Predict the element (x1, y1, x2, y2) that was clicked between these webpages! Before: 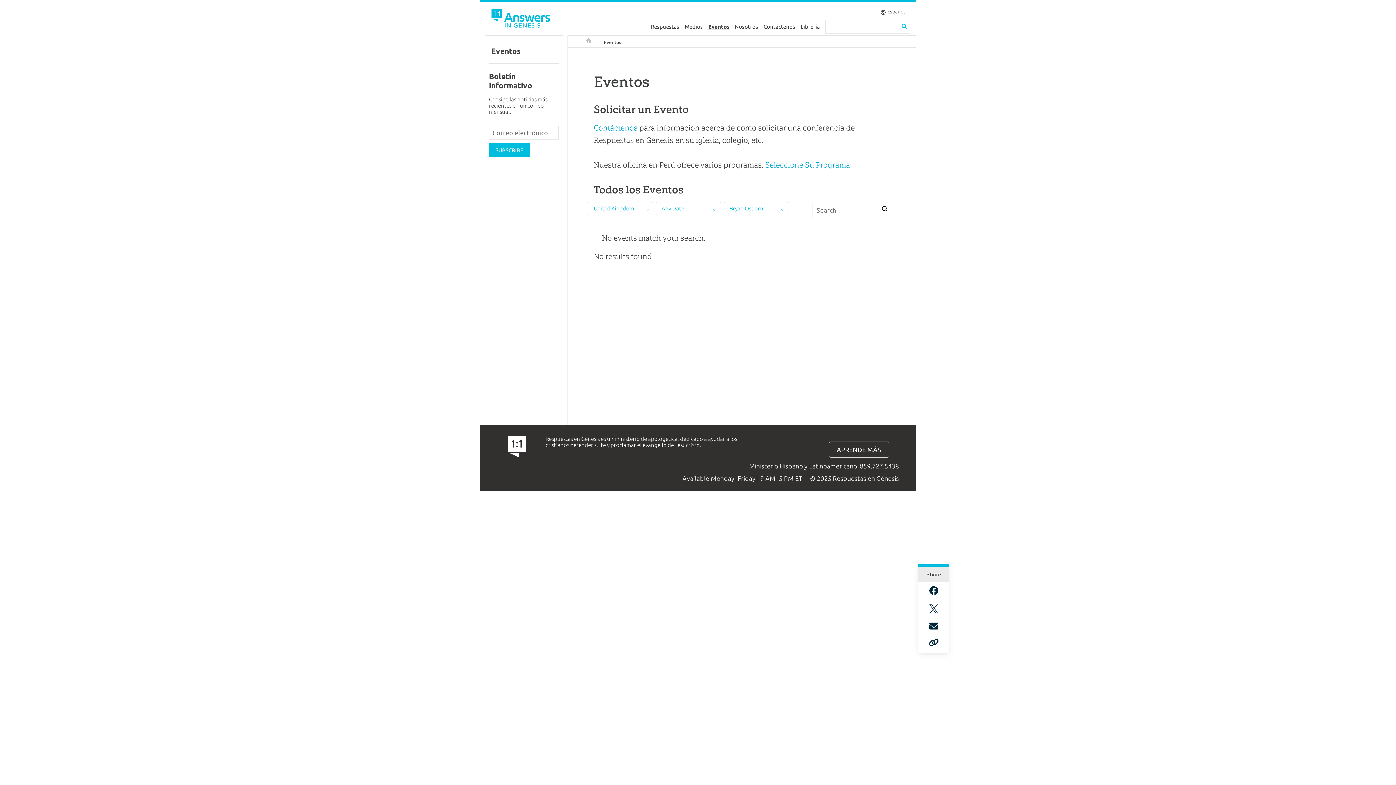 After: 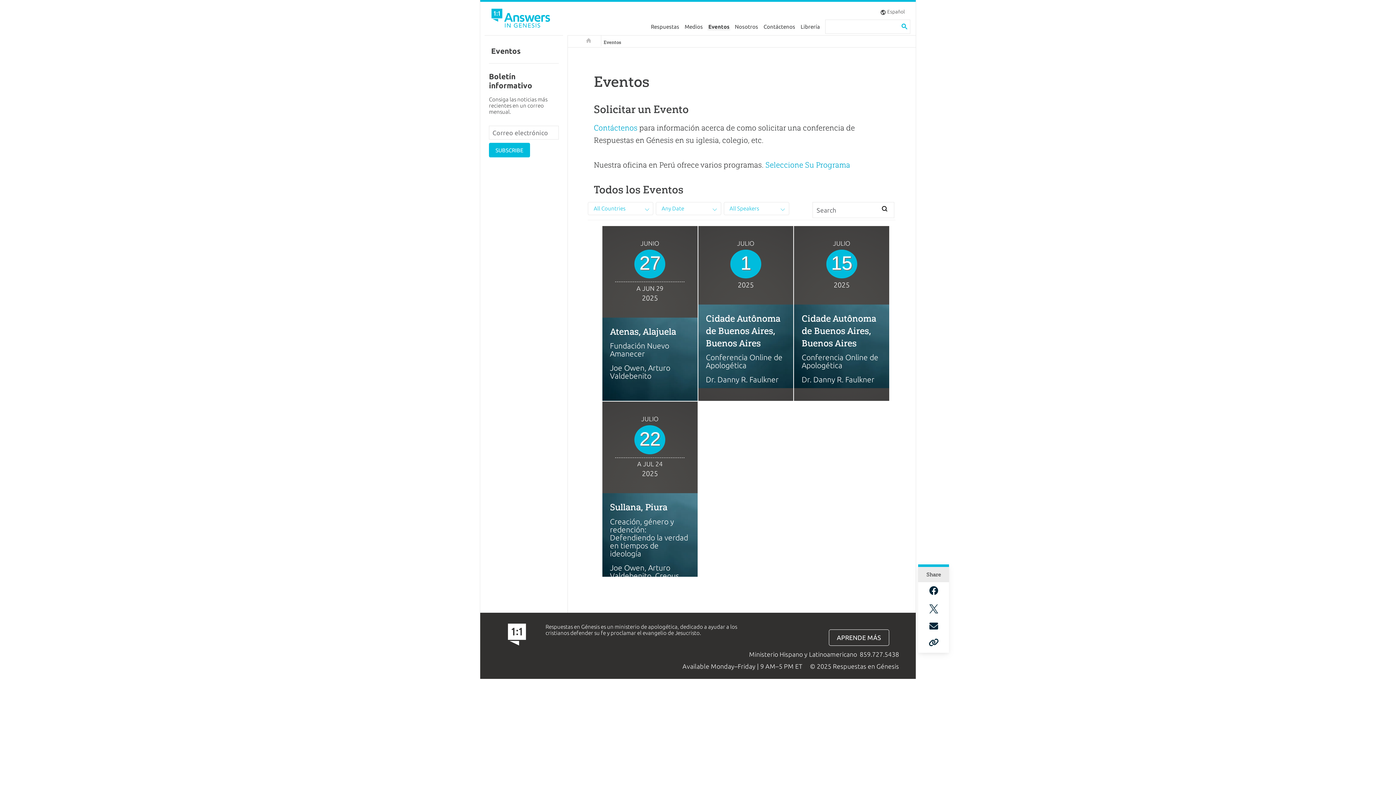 Action: bbox: (602, 37, 622, 47) label: Eventos